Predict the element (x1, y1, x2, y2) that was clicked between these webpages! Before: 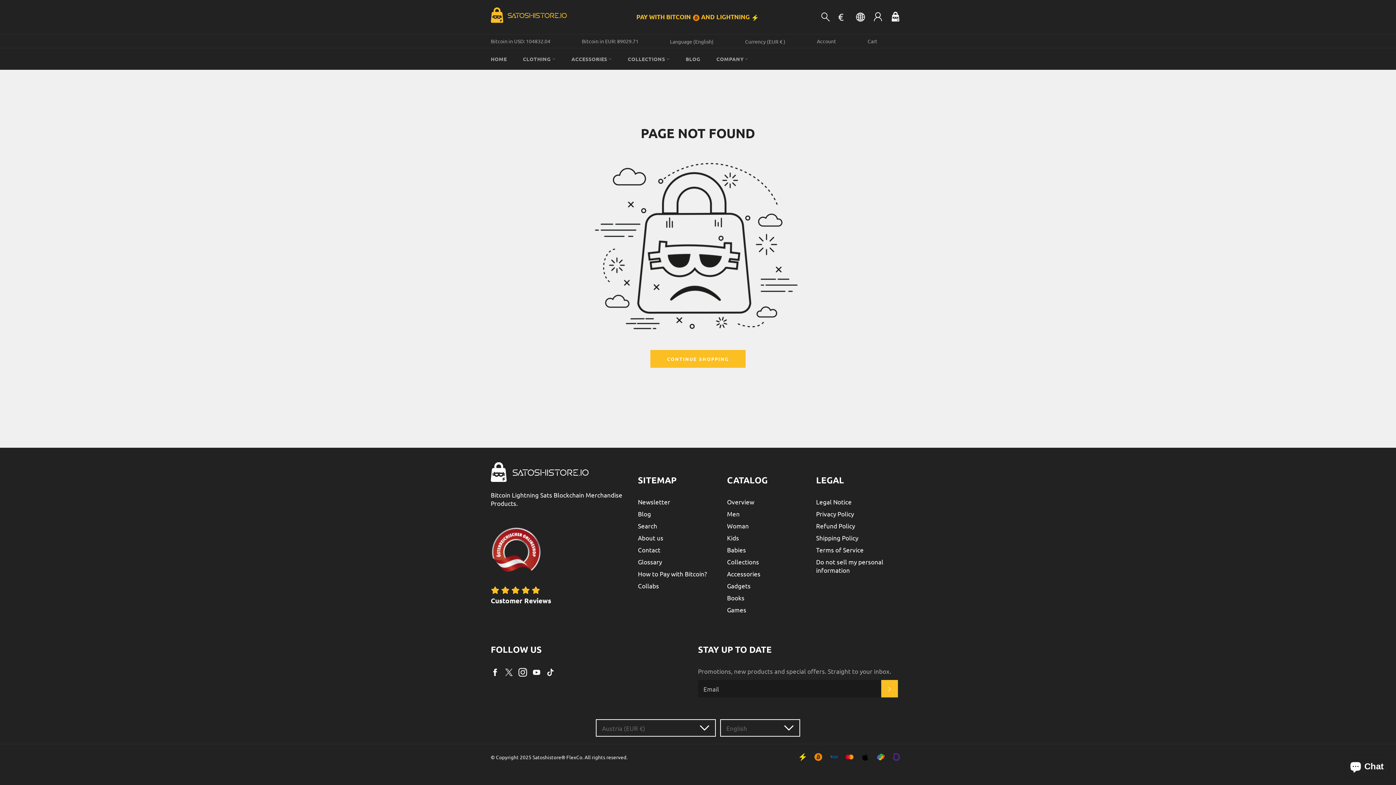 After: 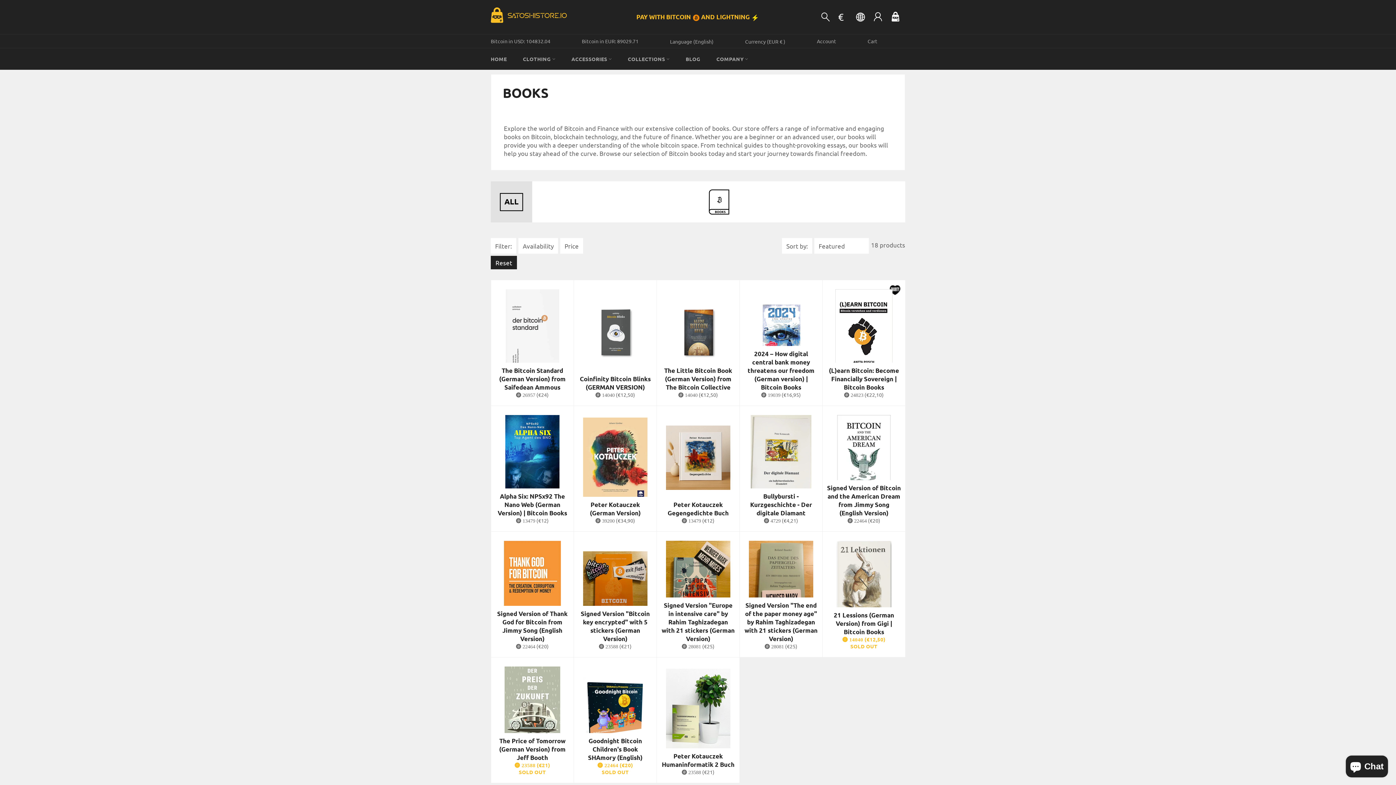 Action: label: Books bbox: (727, 594, 744, 601)